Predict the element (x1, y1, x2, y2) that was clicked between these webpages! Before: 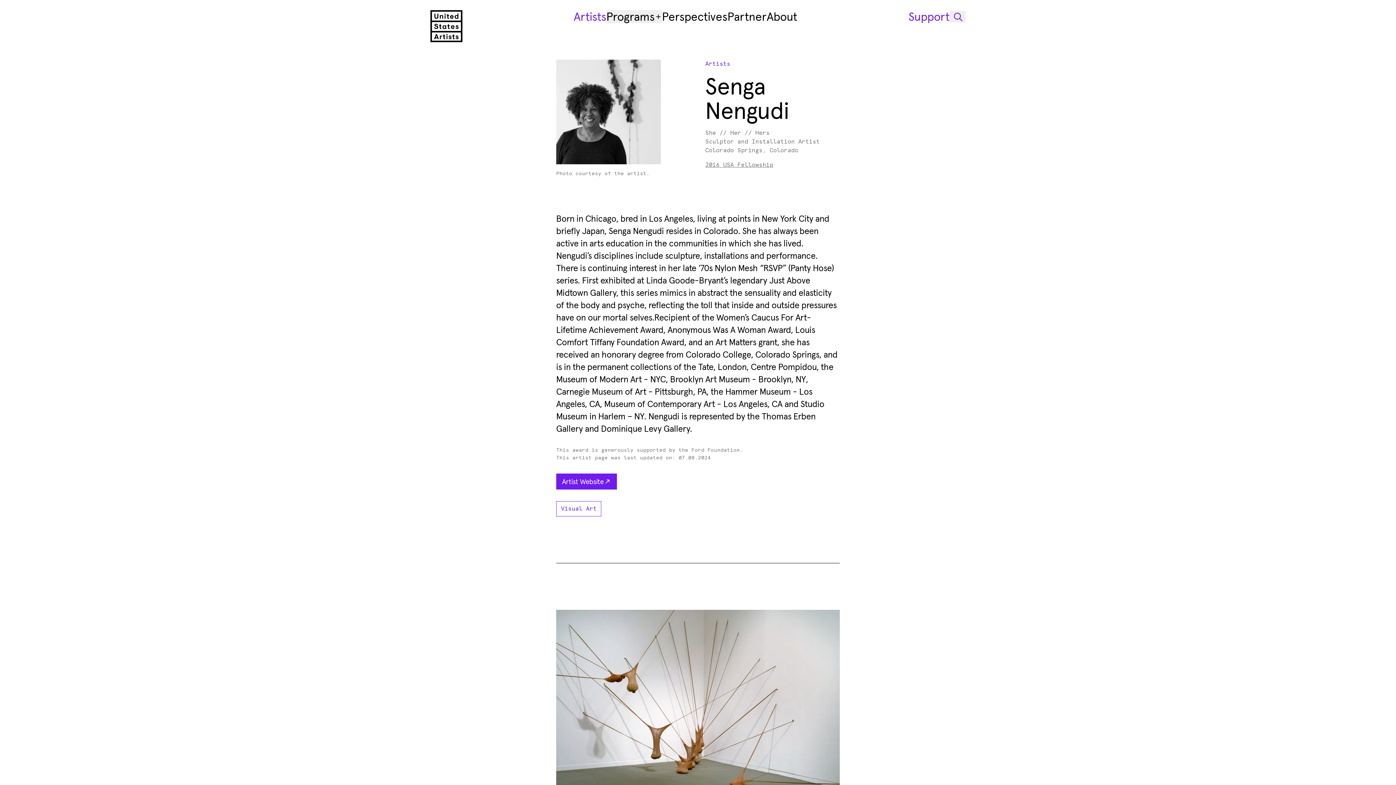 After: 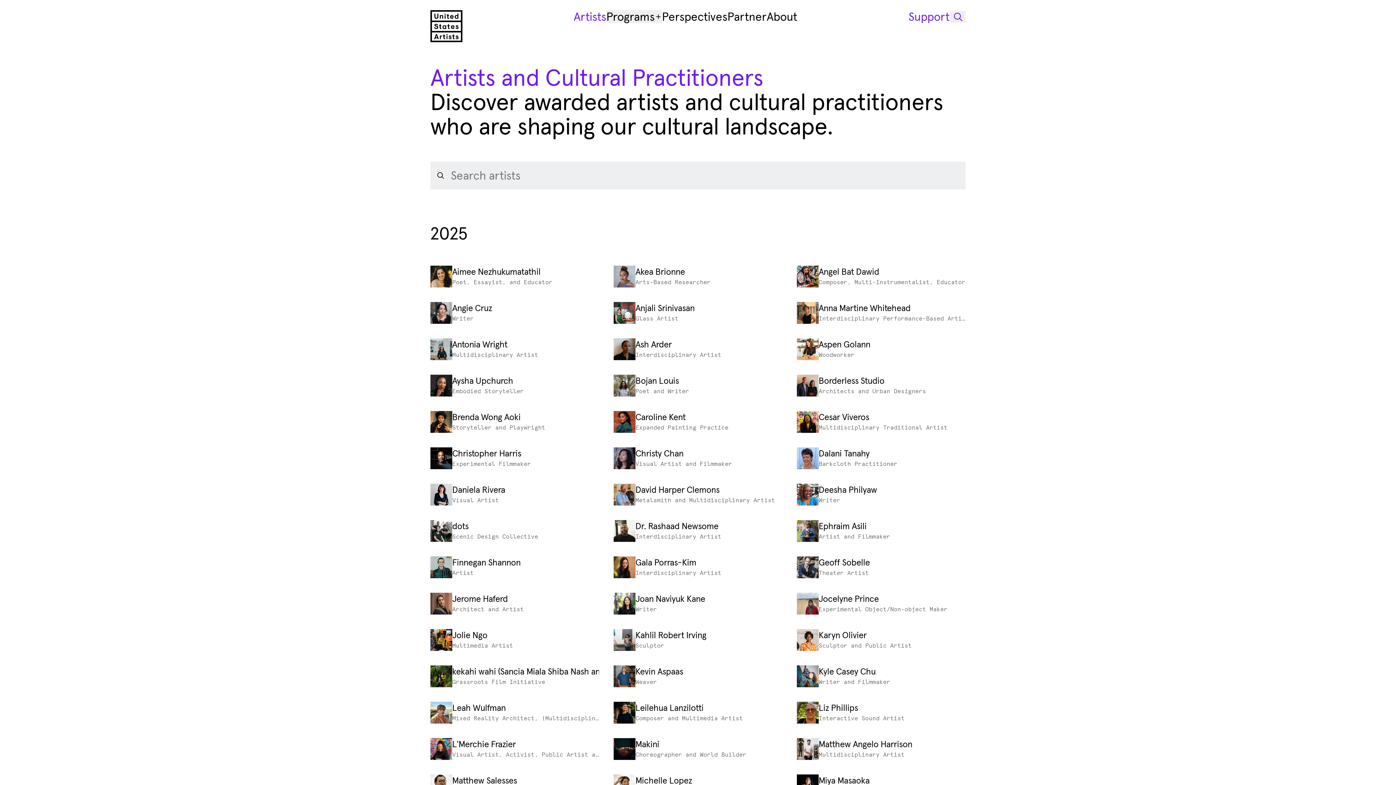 Action: bbox: (573, 10, 606, 23) label: Artists